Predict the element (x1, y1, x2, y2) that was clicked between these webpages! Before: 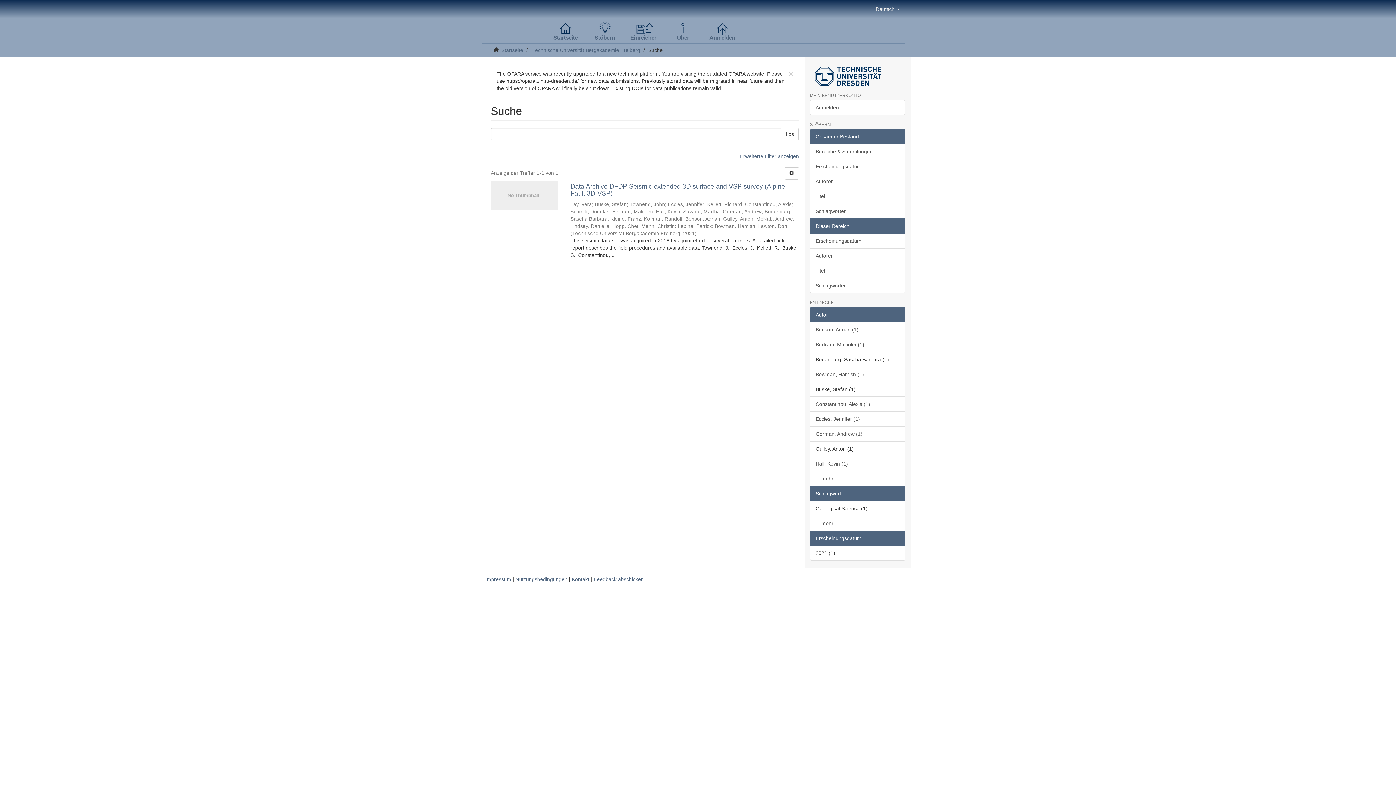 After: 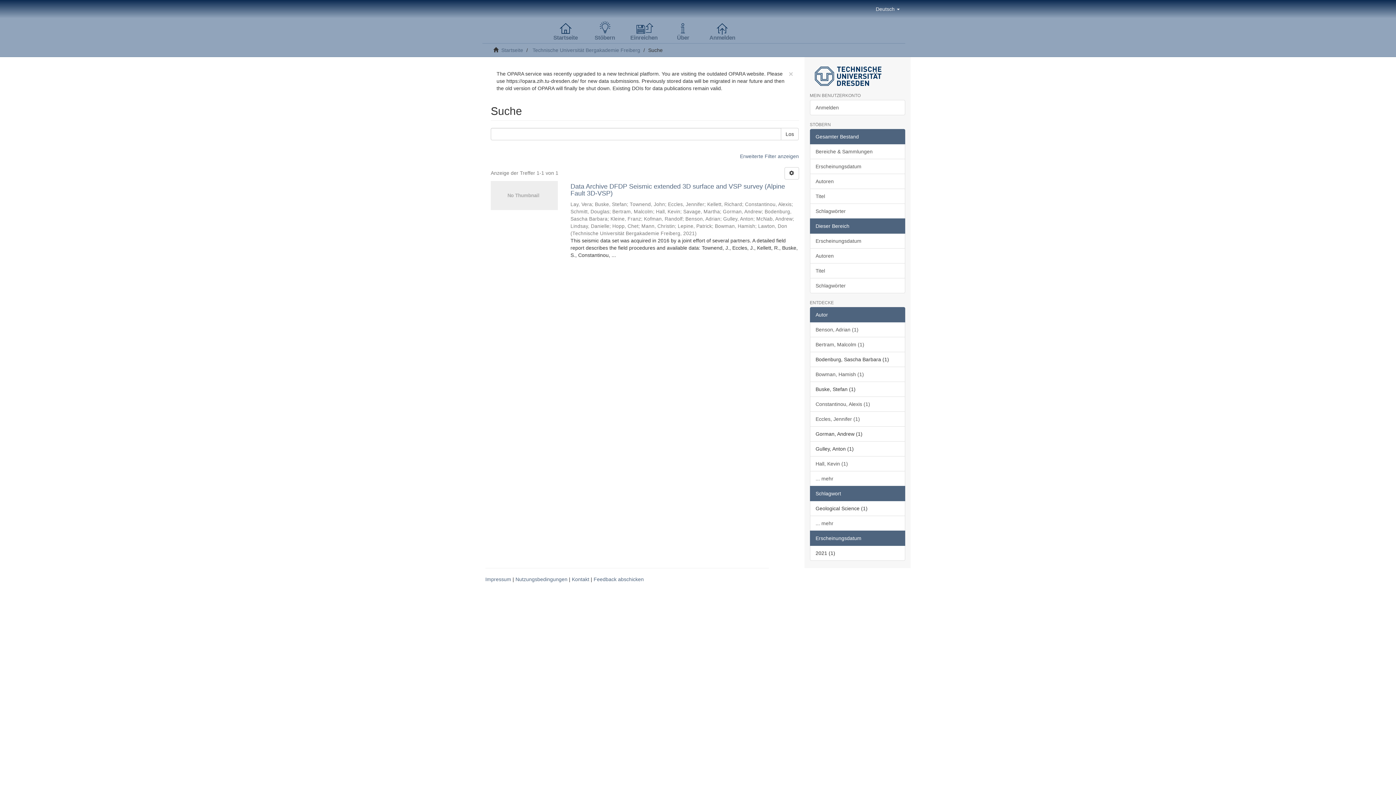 Action: bbox: (810, 426, 905, 441) label: Gorman, Andrew (1)